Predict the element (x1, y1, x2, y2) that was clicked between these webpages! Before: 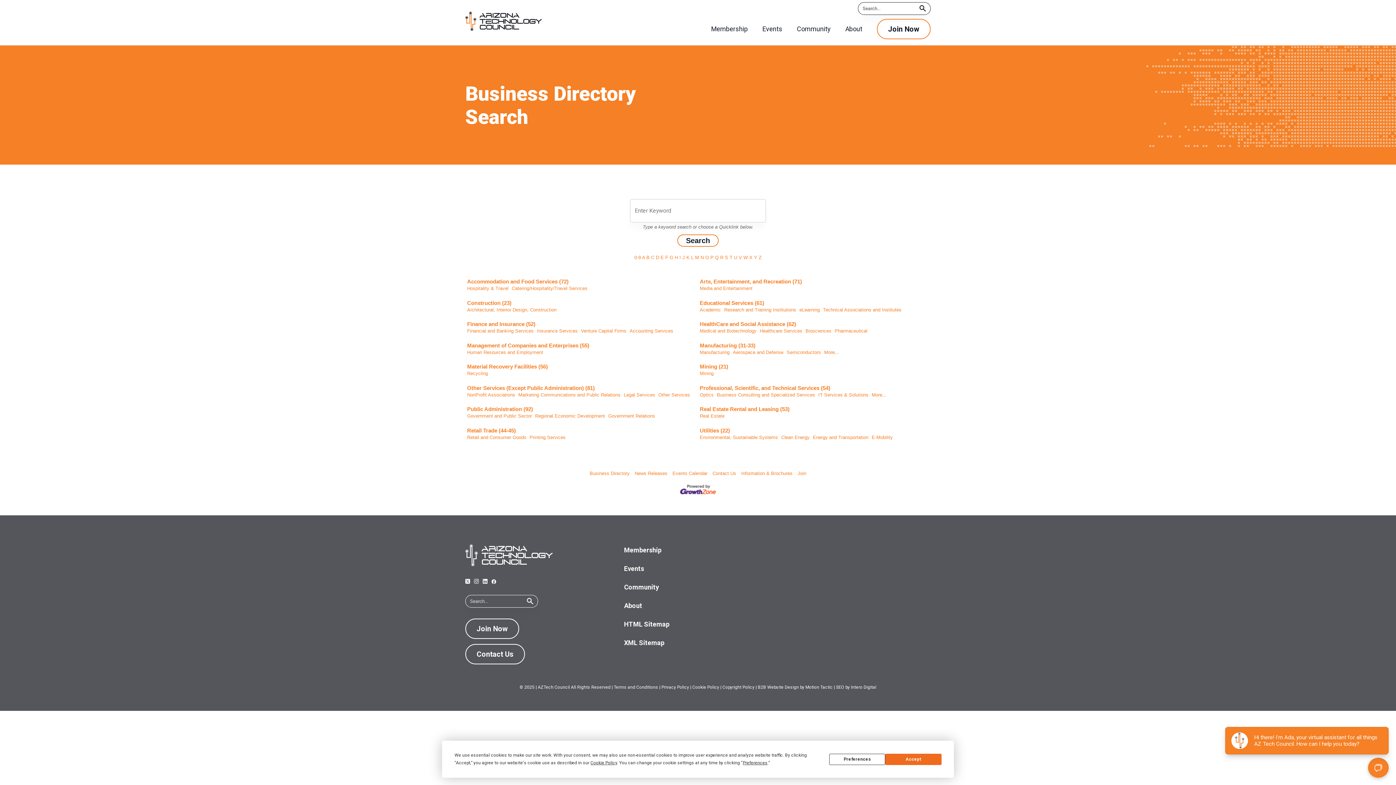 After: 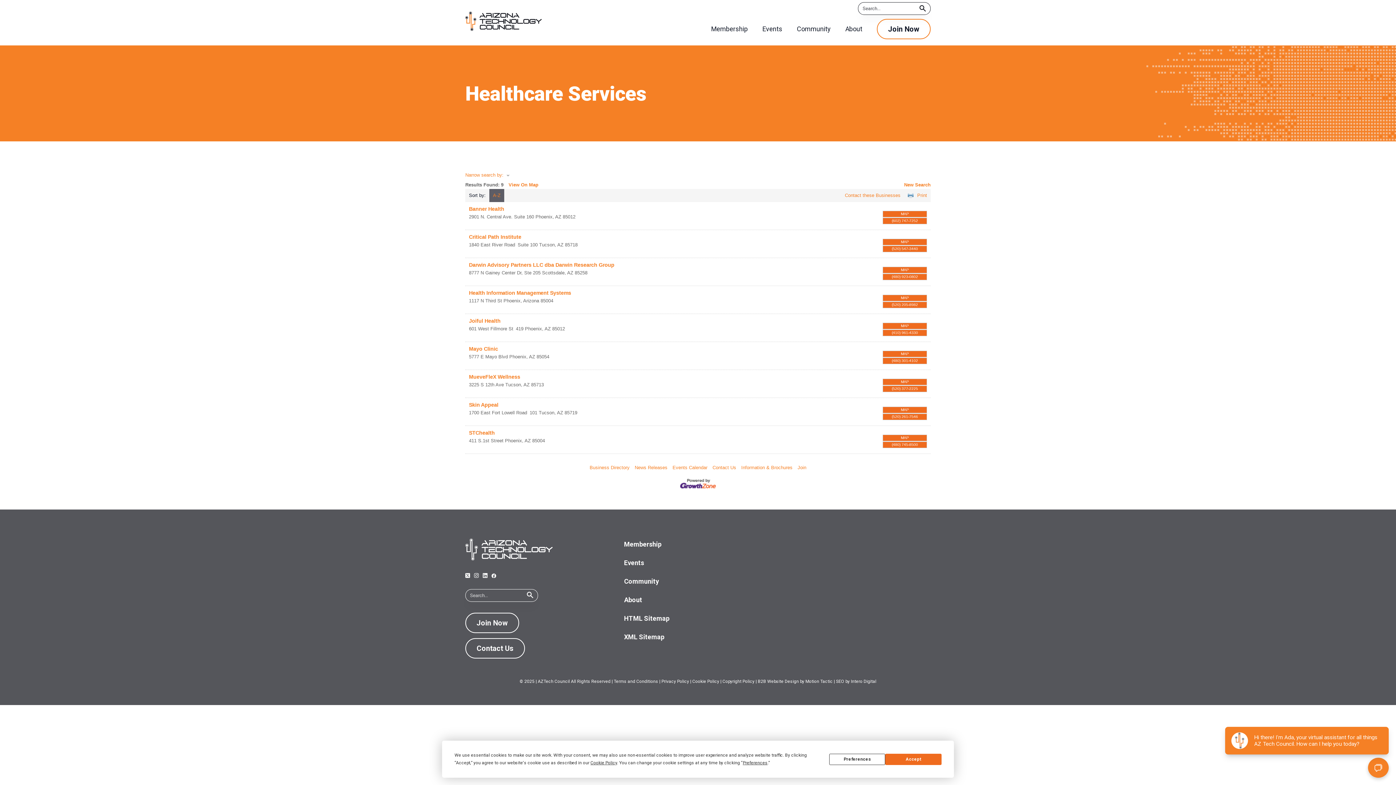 Action: label: Healthcare Services bbox: (760, 328, 802, 334)